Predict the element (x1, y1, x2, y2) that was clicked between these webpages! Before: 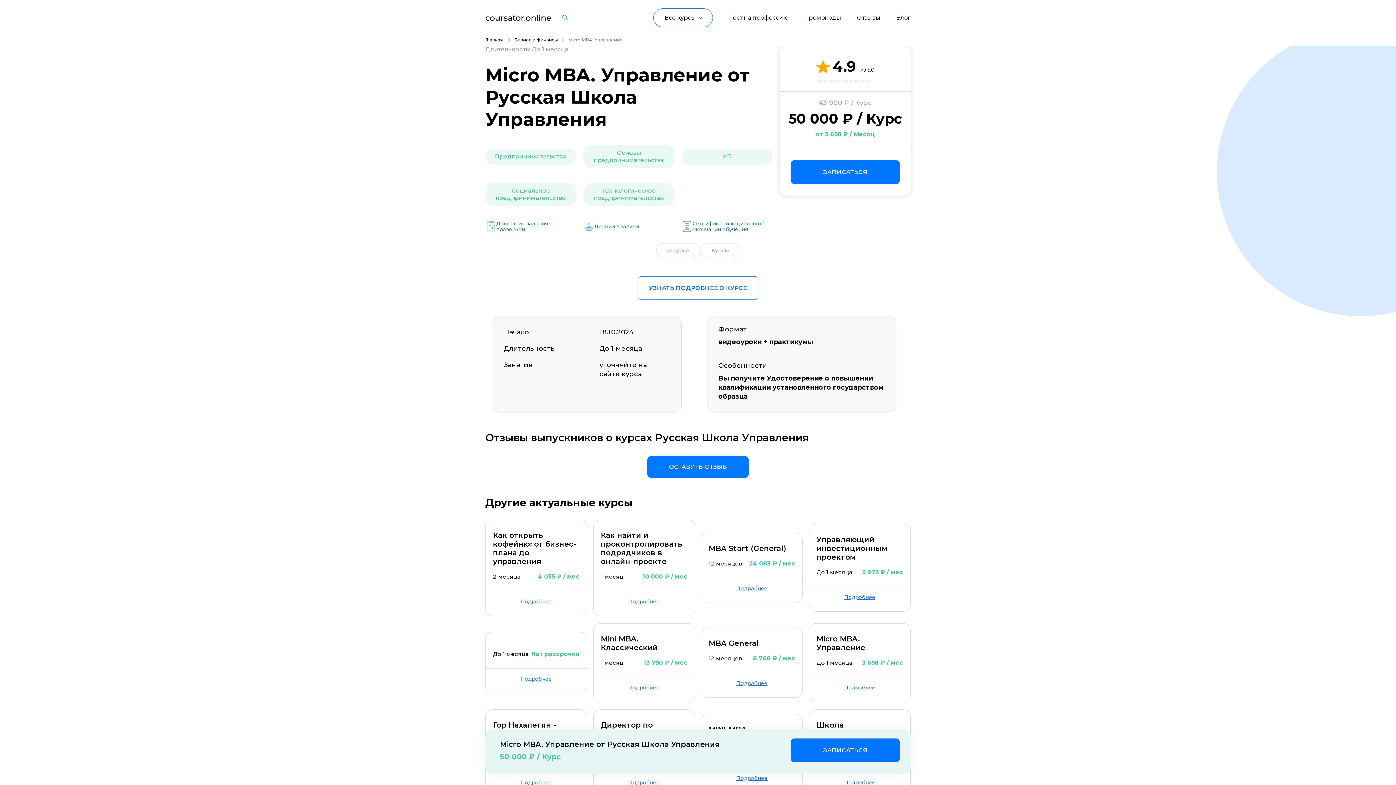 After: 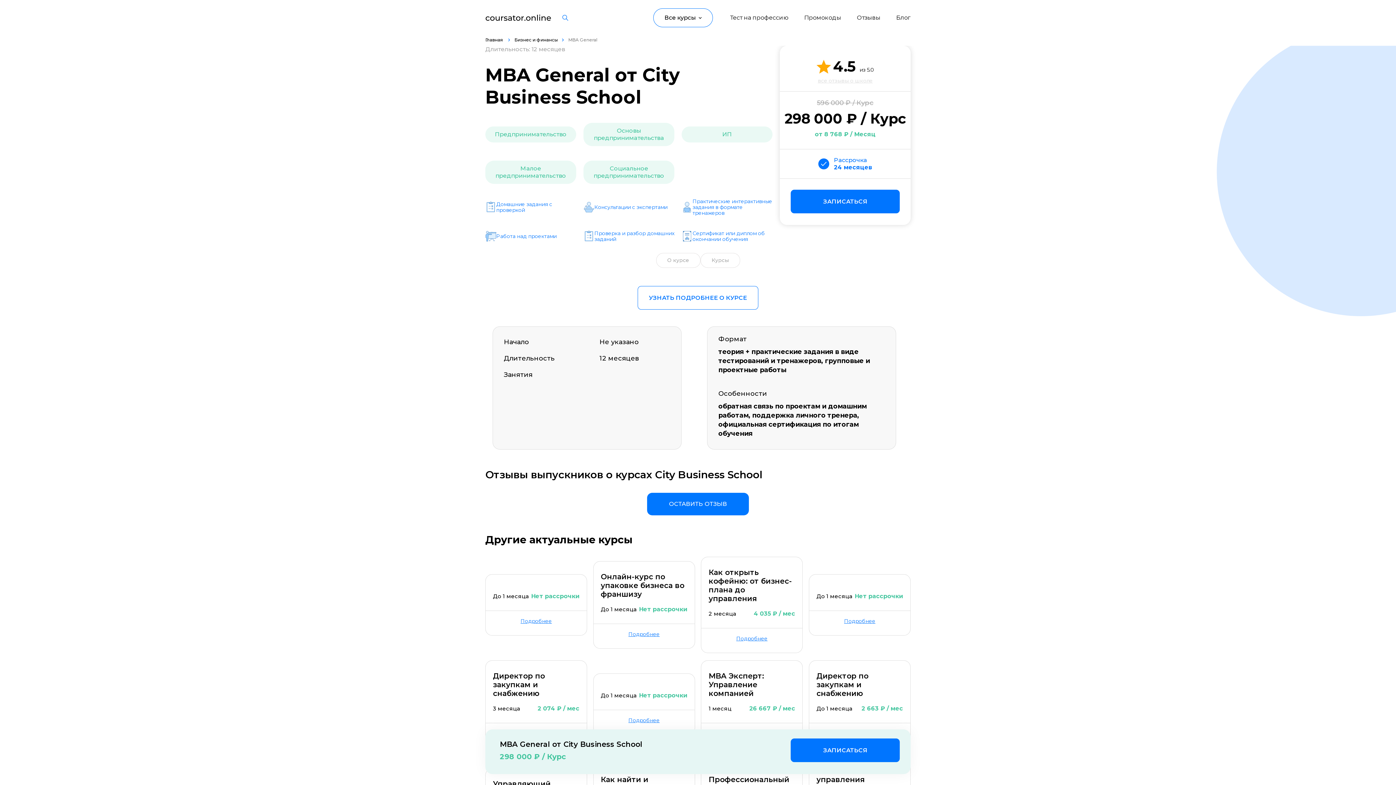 Action: bbox: (701, 673, 802, 697) label: Подробнее